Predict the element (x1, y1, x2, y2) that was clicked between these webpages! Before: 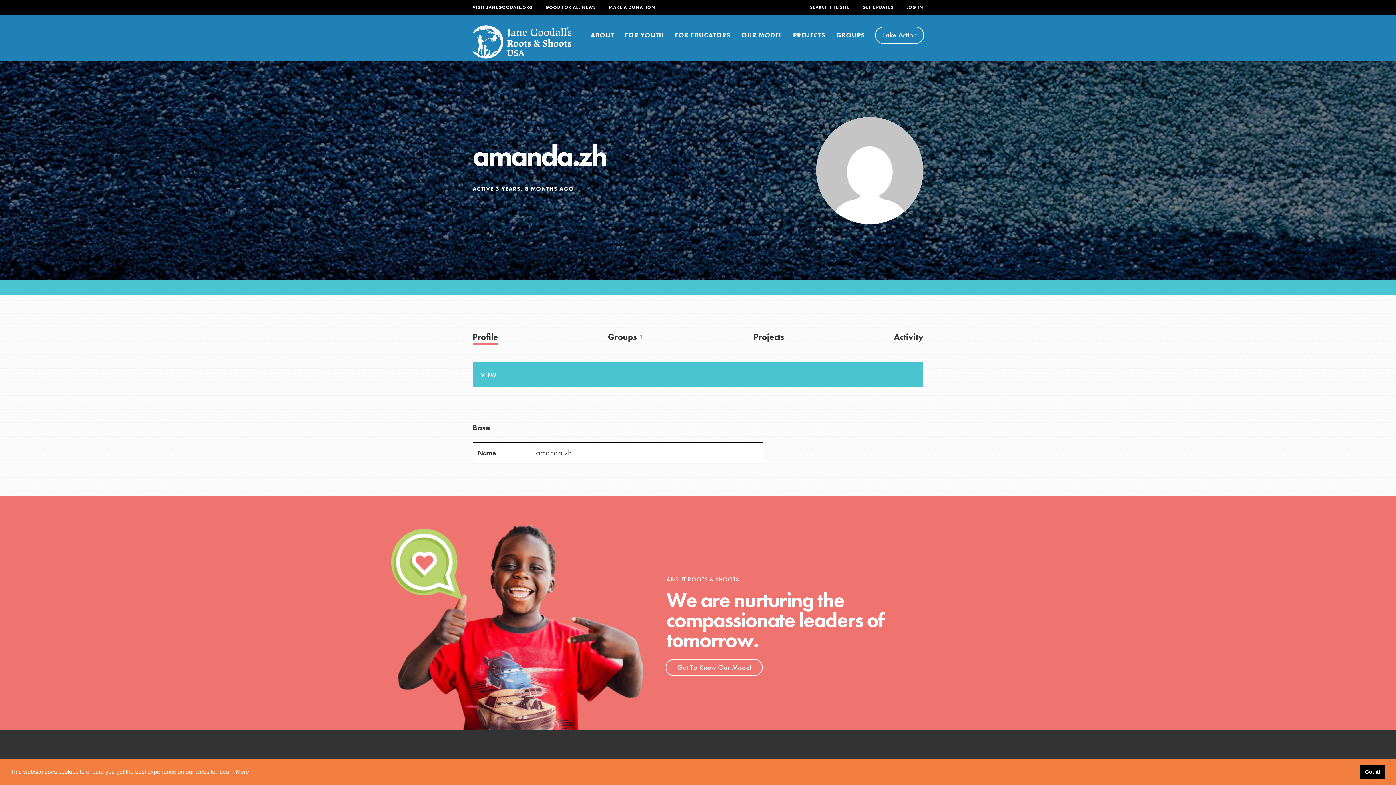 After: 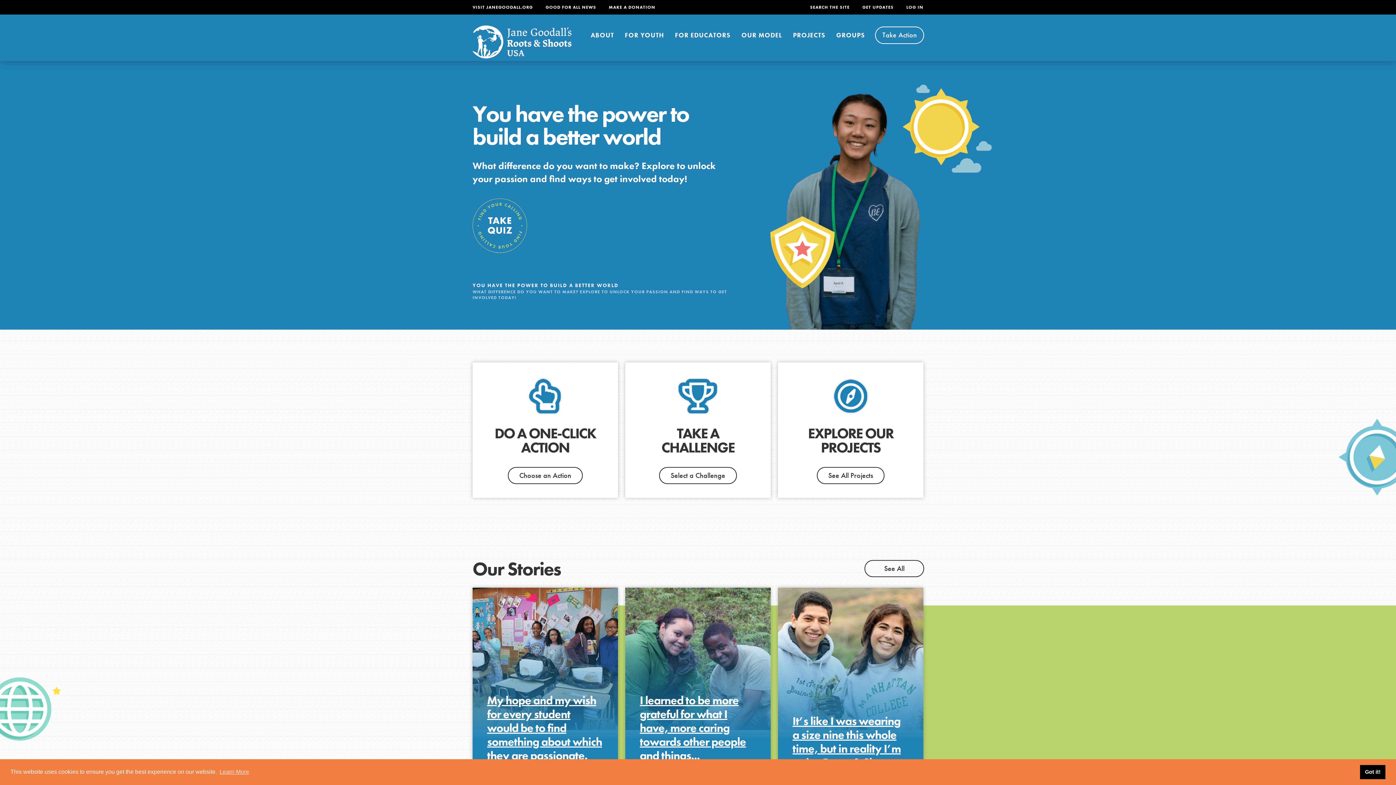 Action: bbox: (472, 25, 571, 61)